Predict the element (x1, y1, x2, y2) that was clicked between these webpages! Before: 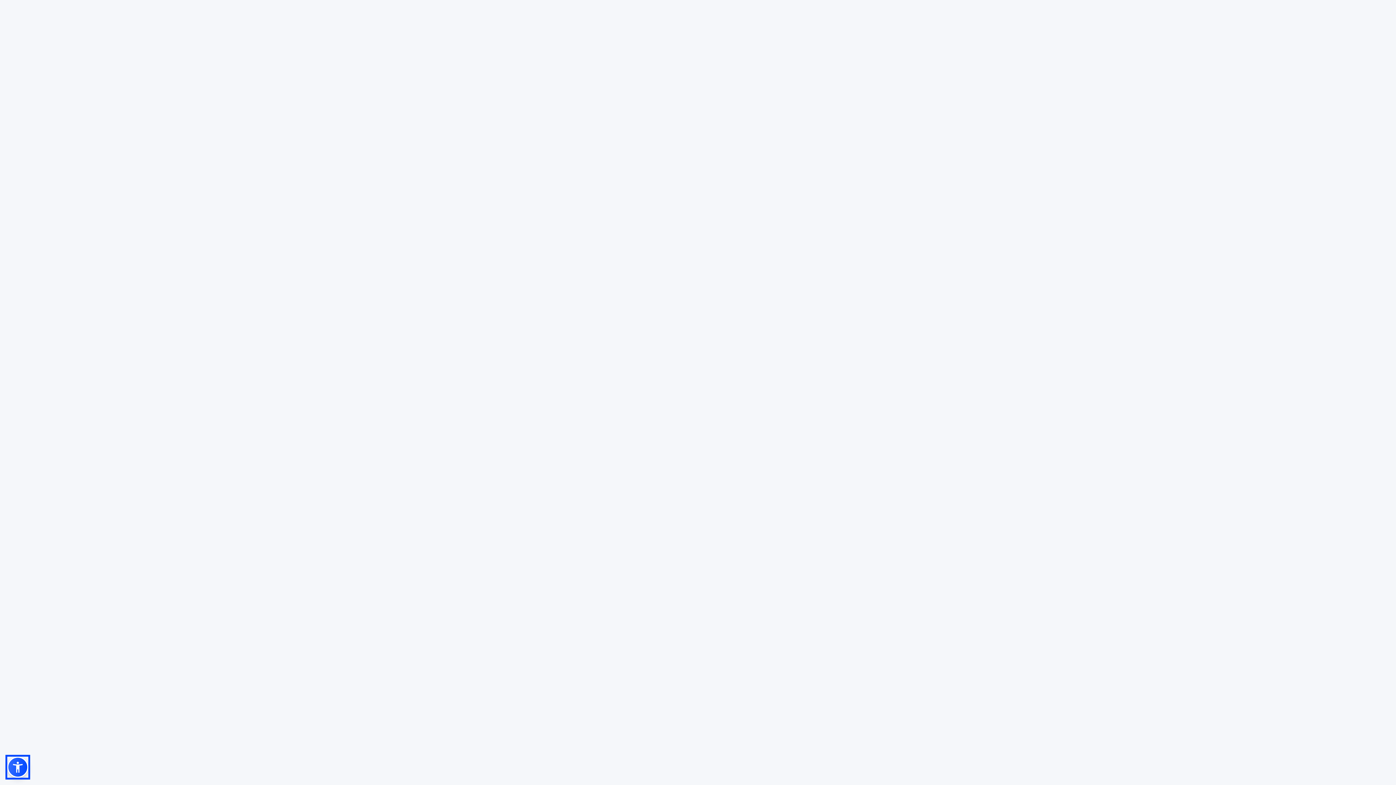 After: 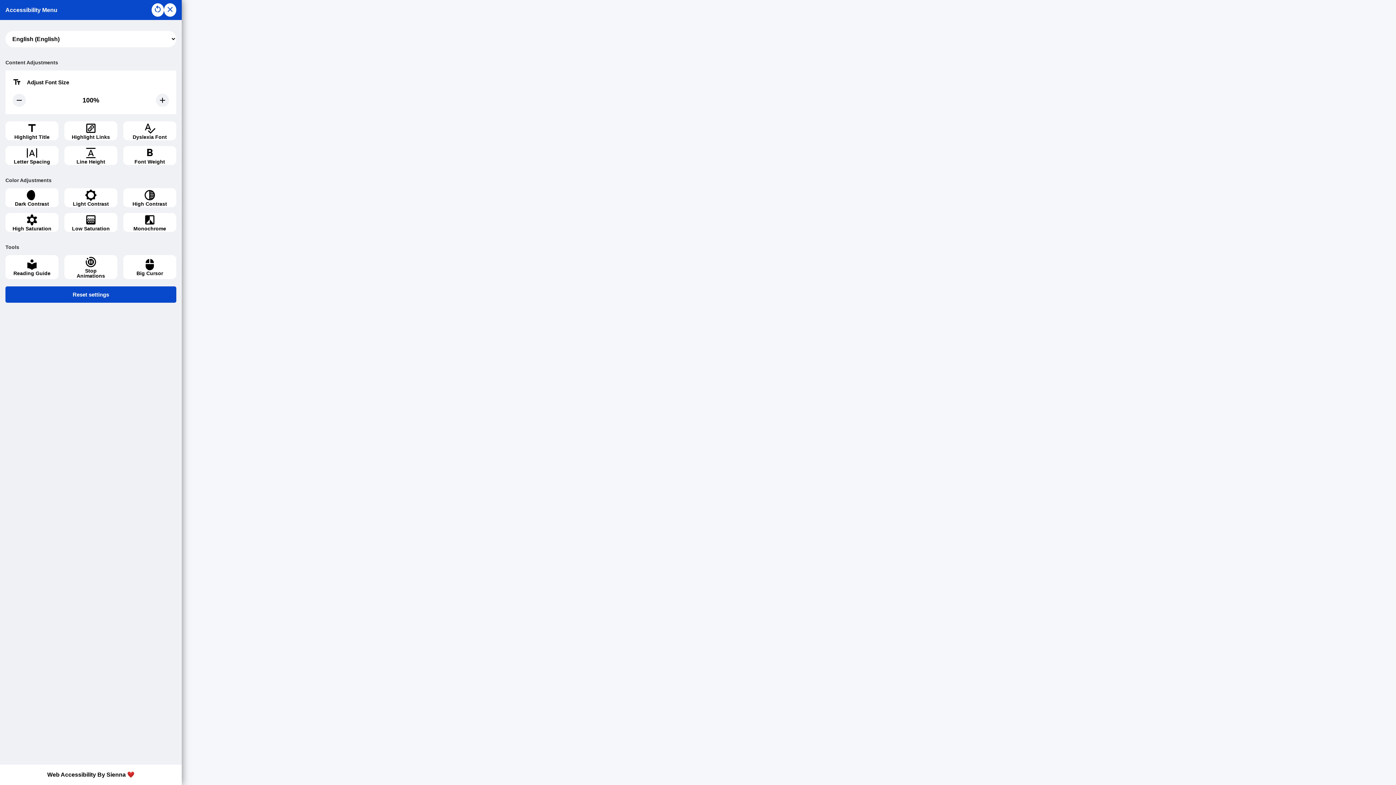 Action: bbox: (7, 757, 28, 778)